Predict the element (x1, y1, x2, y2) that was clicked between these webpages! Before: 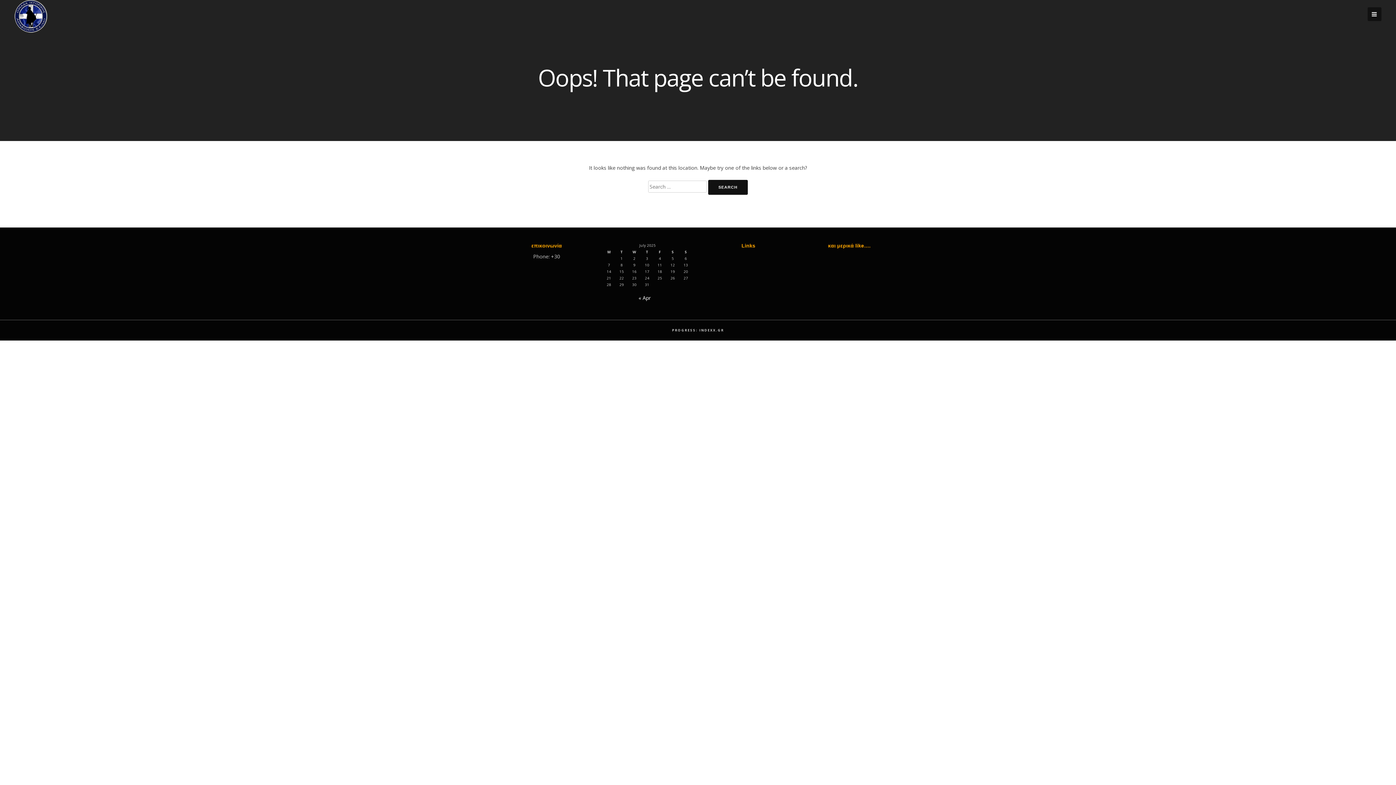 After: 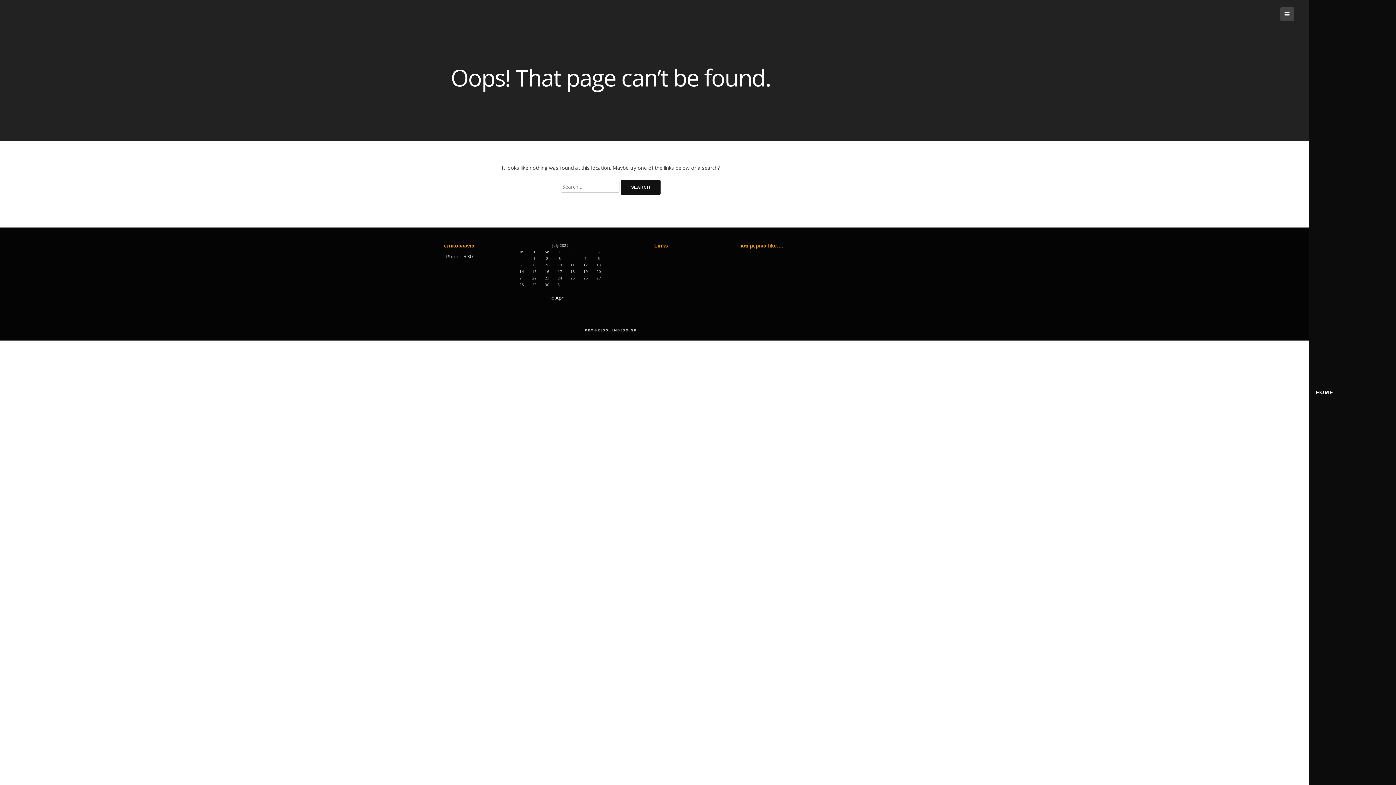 Action: bbox: (1368, 7, 1381, 21)